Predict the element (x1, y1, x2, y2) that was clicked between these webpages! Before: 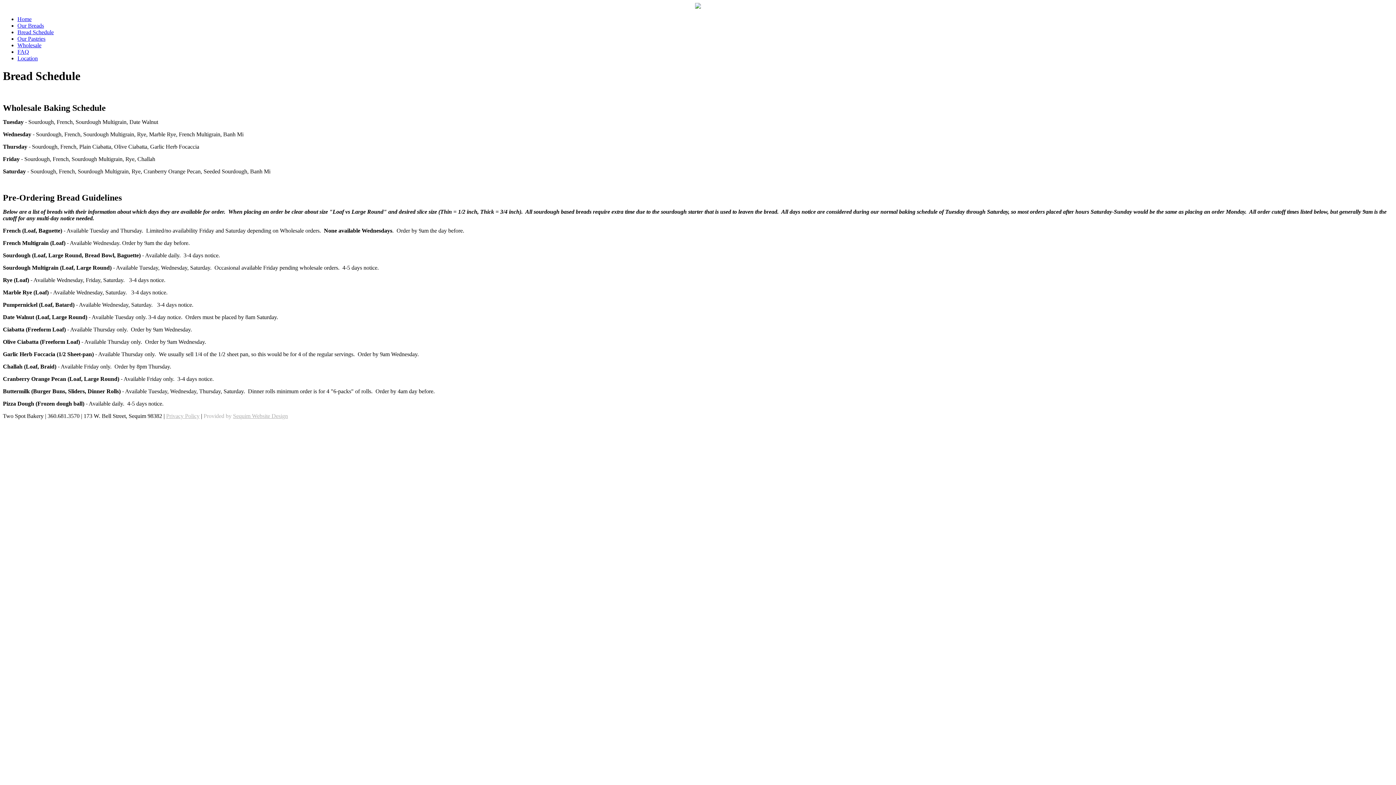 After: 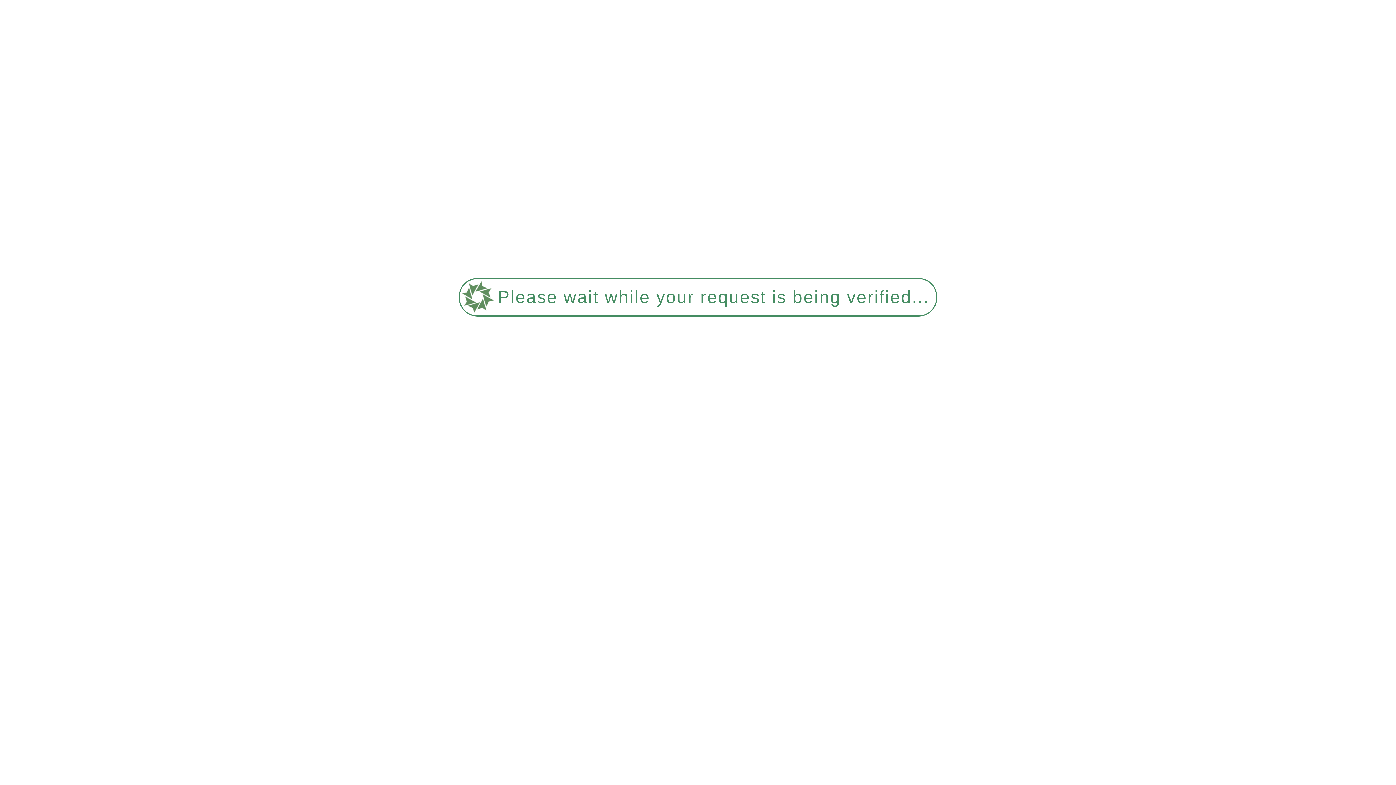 Action: bbox: (166, 413, 199, 419) label: Privacy Policy